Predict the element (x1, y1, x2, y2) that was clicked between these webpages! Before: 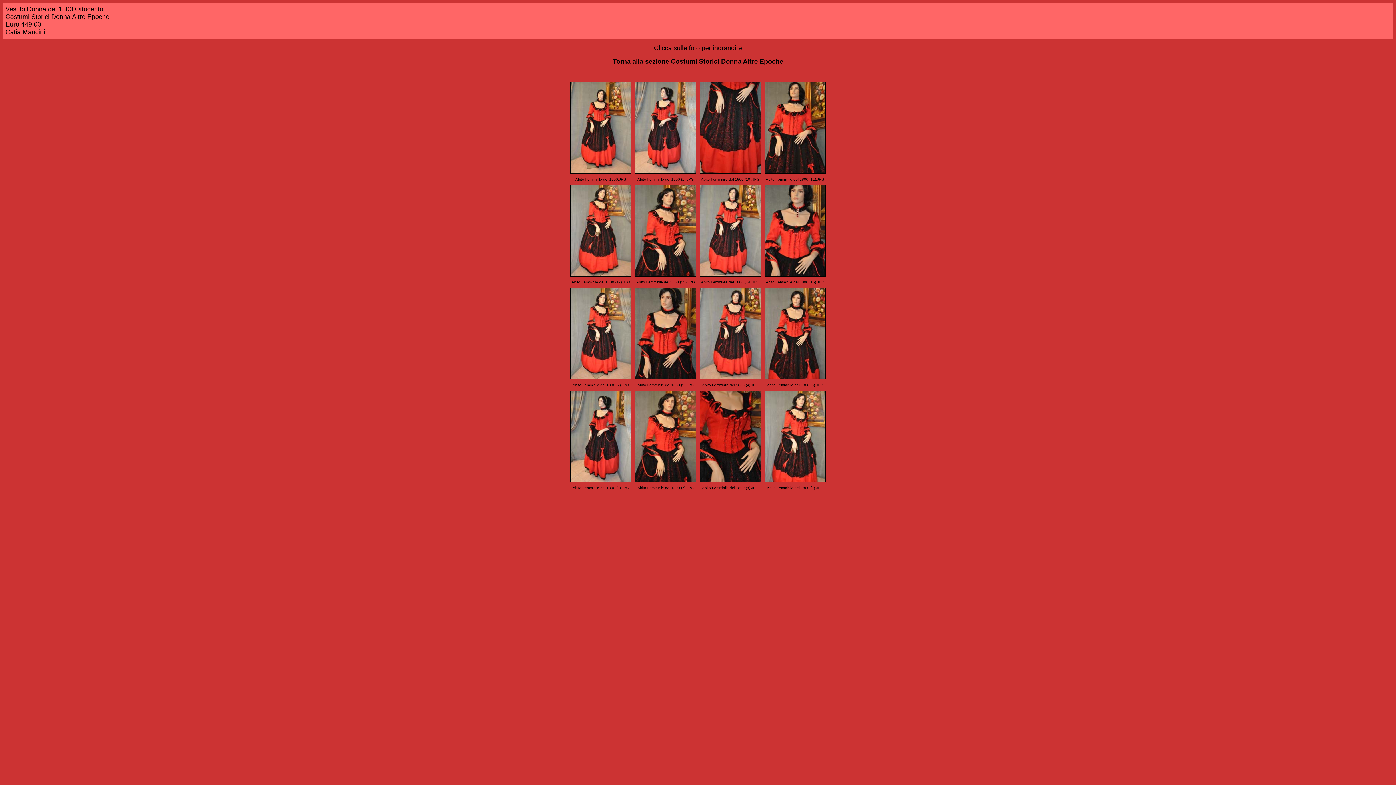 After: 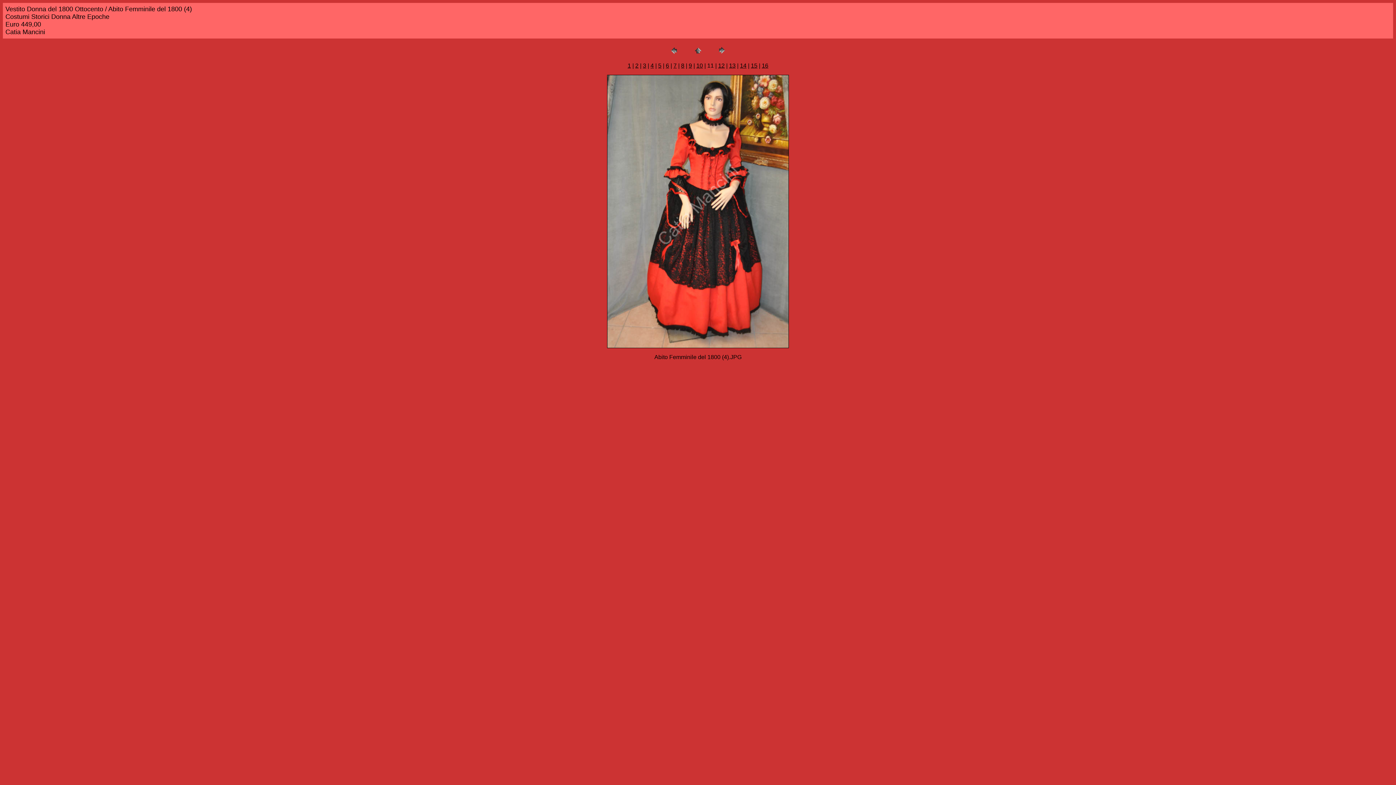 Action: bbox: (702, 381, 758, 387) label: Abito Femminile del 1800 (4).JPG